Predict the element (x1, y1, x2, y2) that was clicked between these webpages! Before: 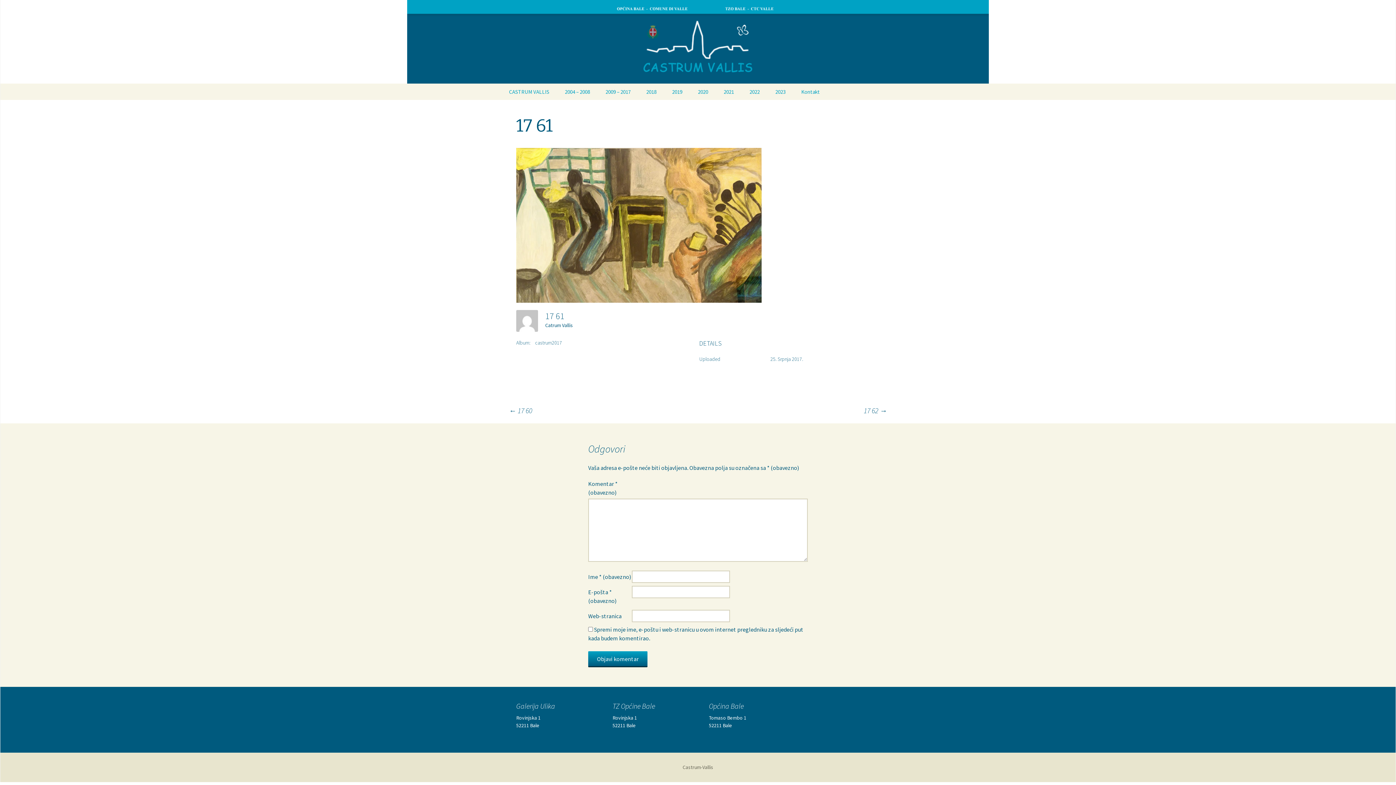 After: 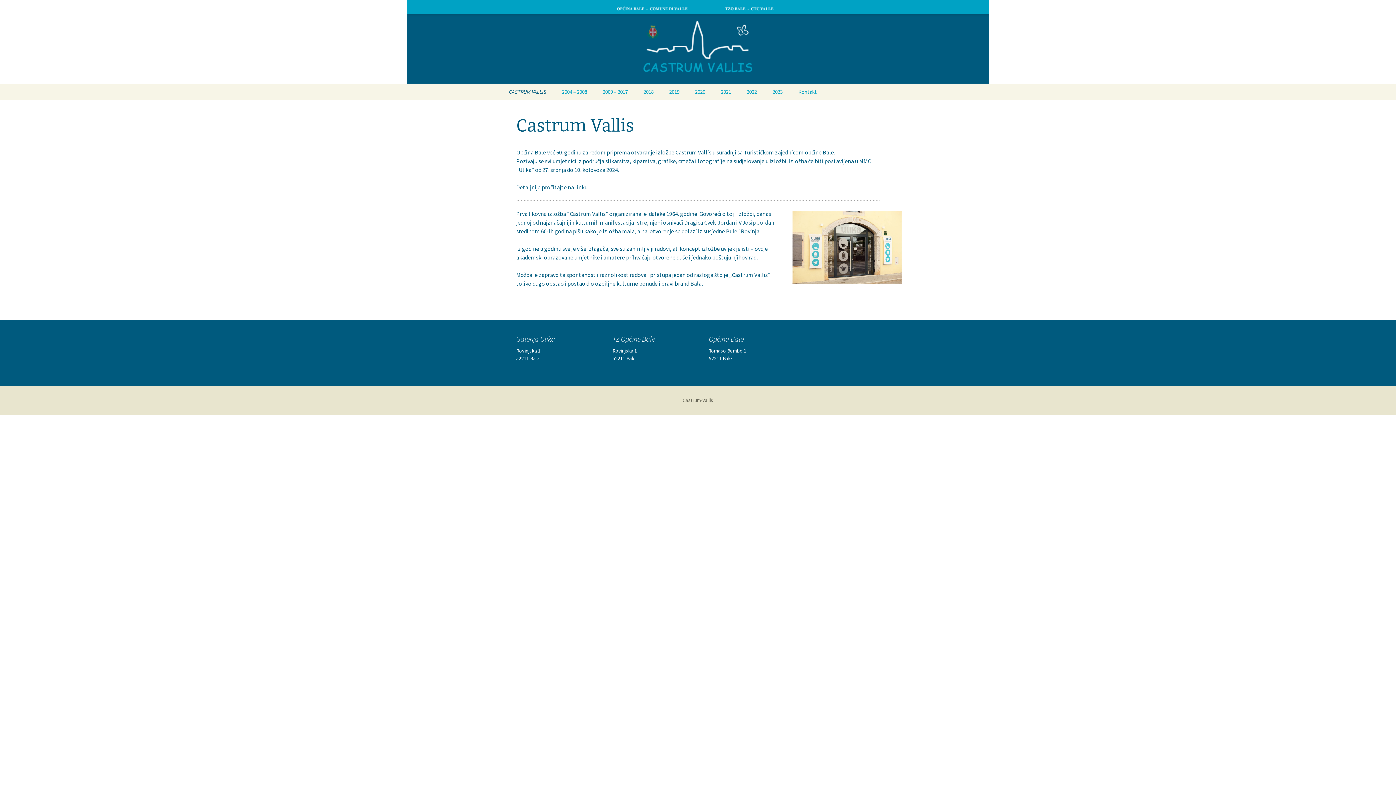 Action: label: Castrum – Vallis
Likovna izložba “Castrum Vallis” bbox: (501, 0, 894, 83)